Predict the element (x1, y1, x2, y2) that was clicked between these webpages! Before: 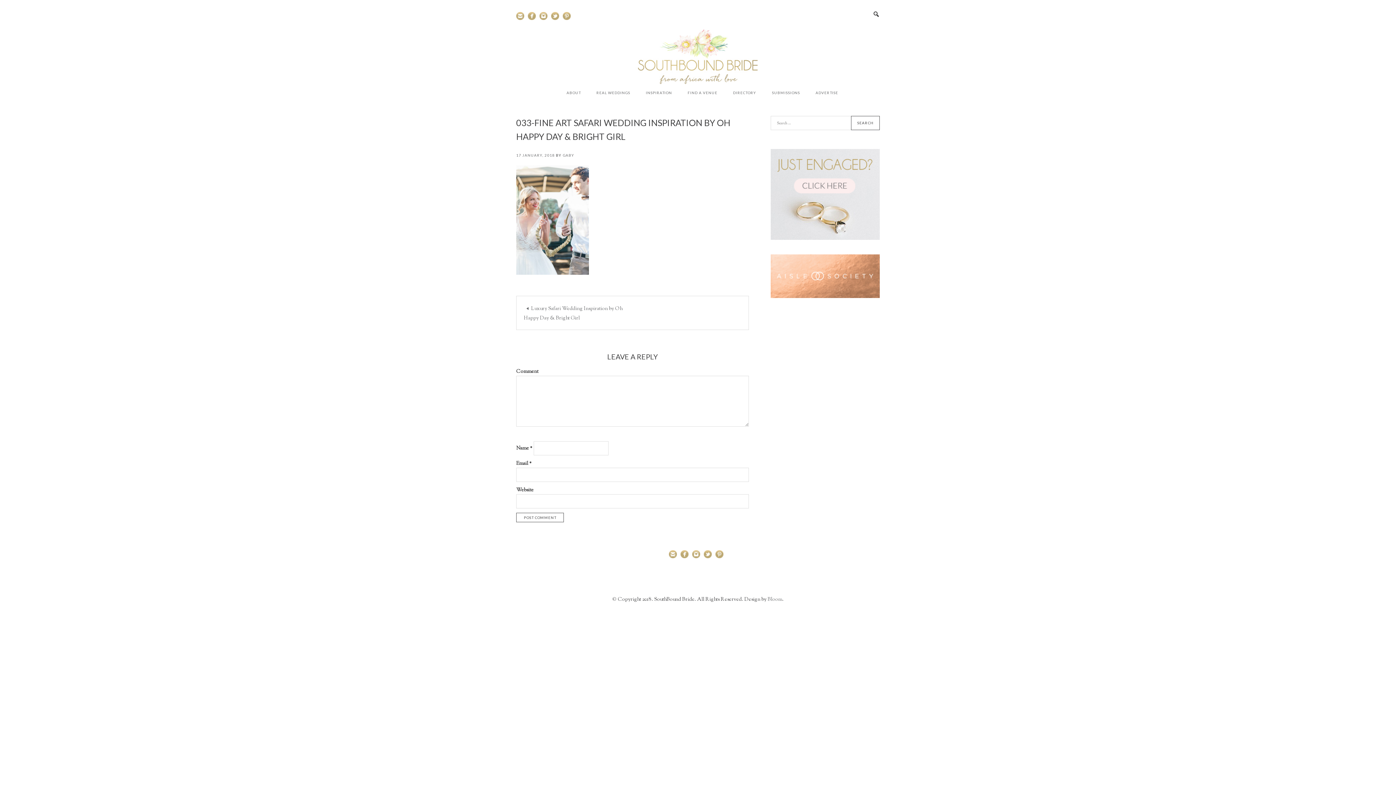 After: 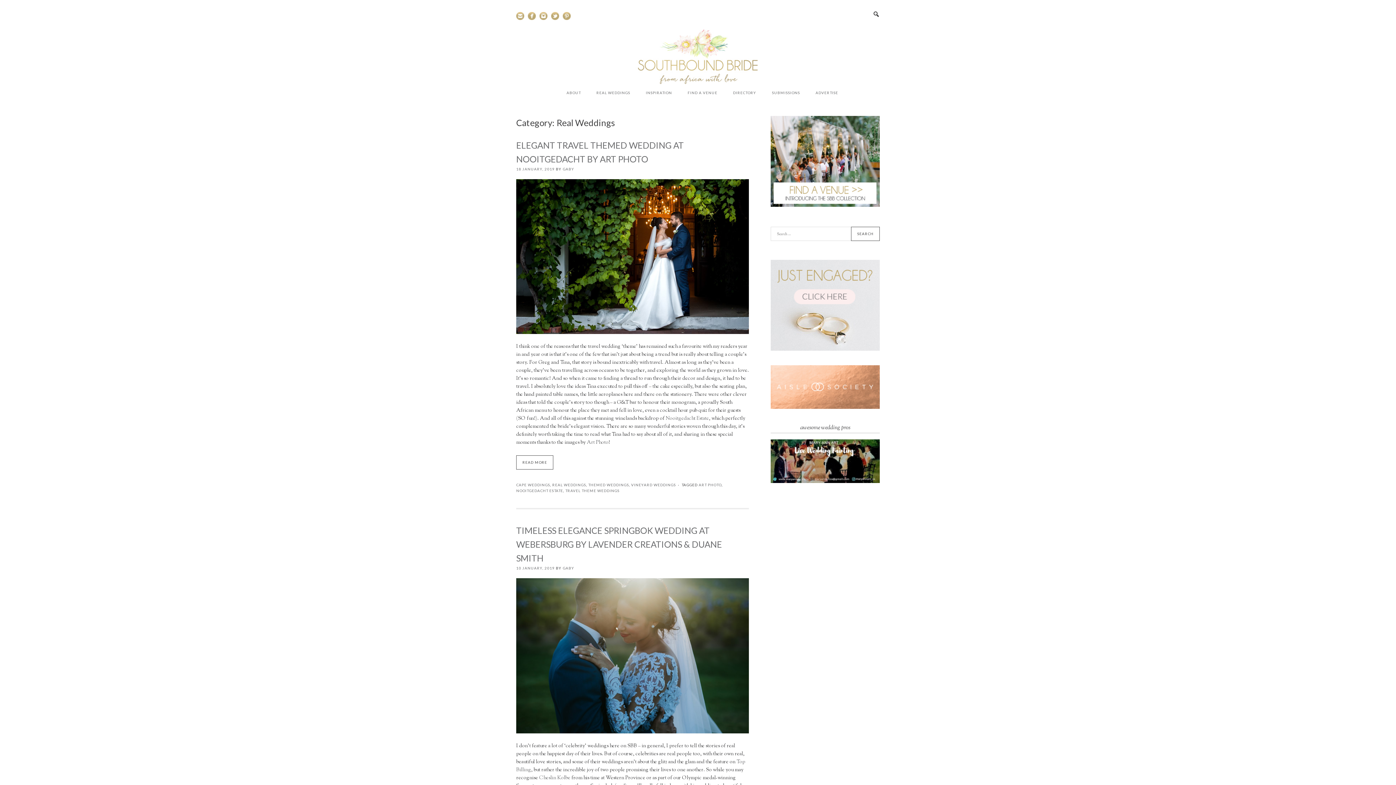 Action: bbox: (589, 84, 637, 101) label: REAL WEDDINGS